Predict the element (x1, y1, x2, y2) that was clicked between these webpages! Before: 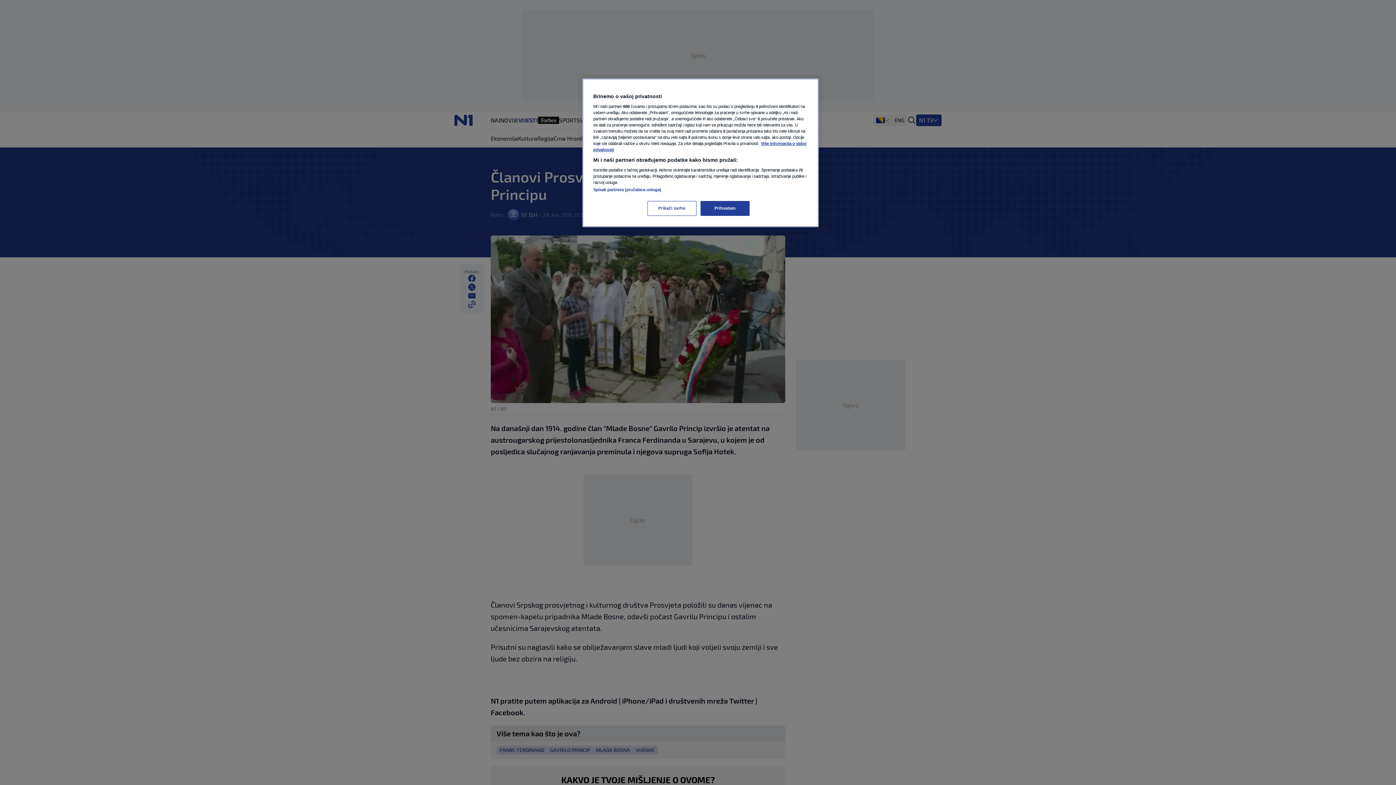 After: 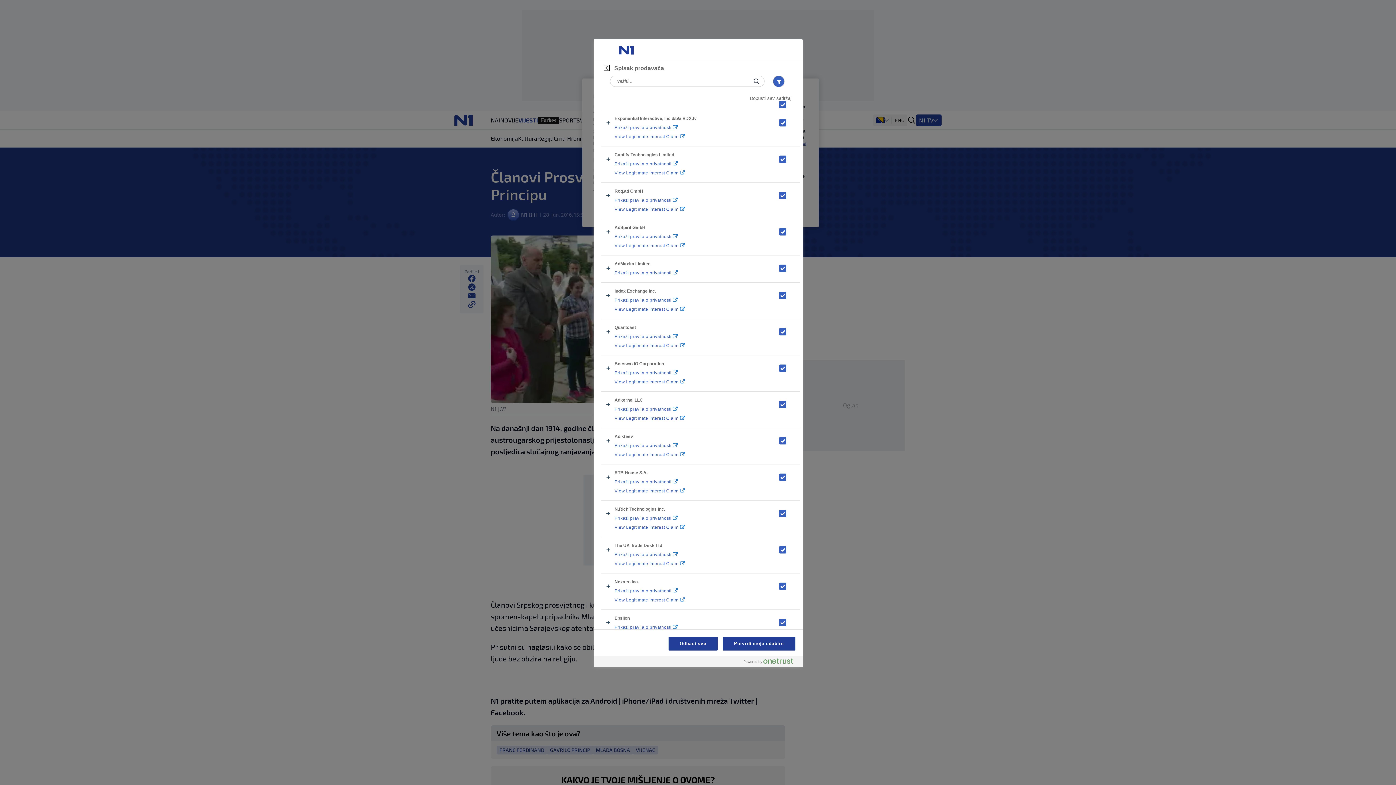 Action: bbox: (593, 187, 661, 192) label: Spisak partnera (pružalaca usluga)